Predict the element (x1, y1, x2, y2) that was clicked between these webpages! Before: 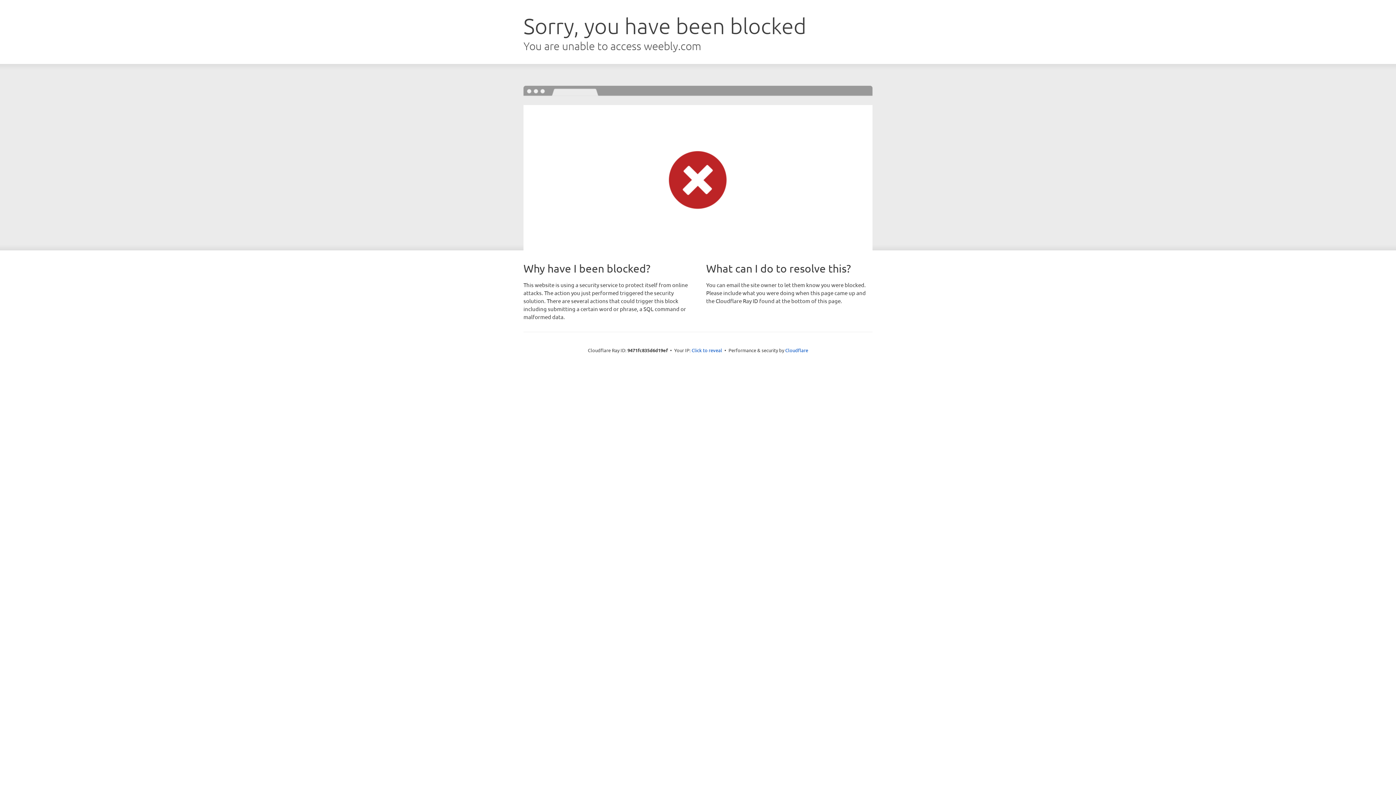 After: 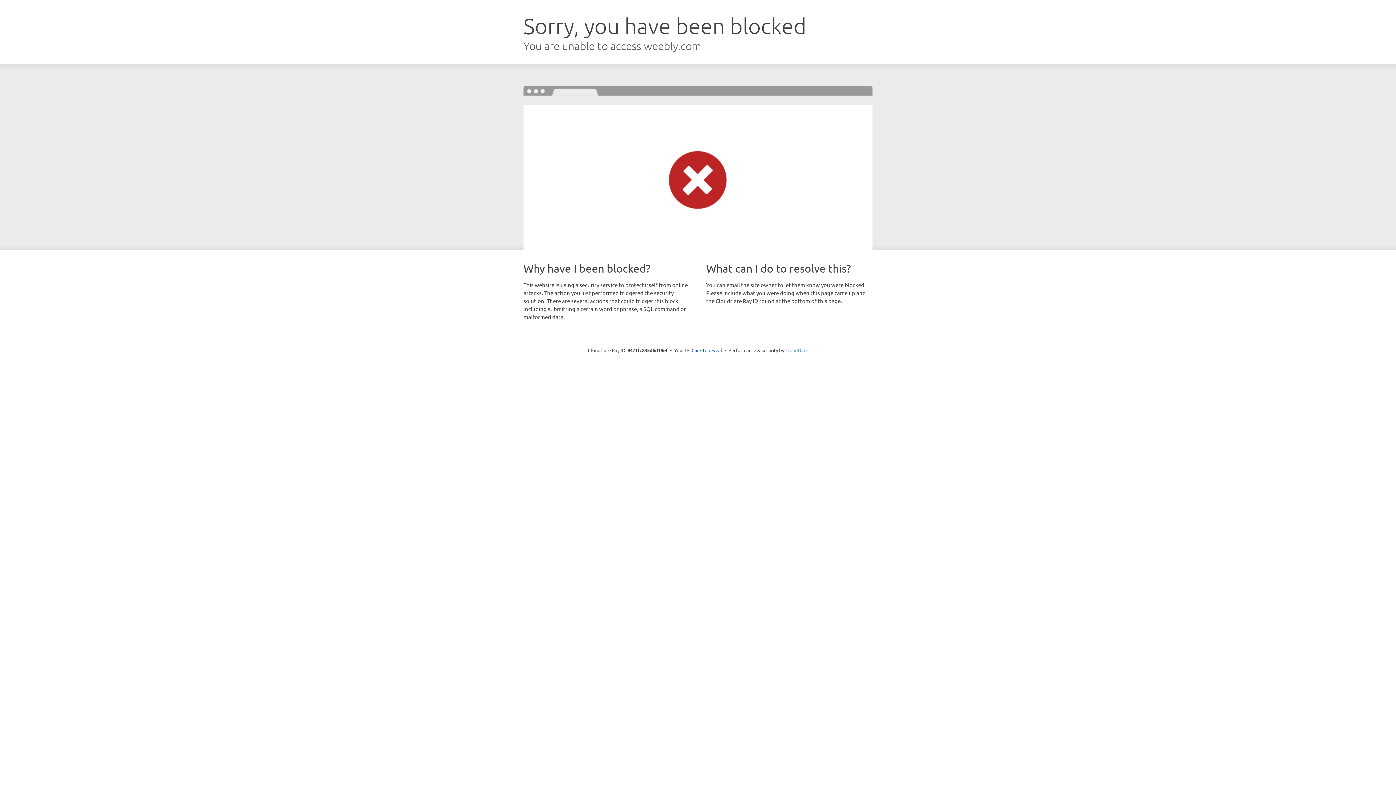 Action: label: Cloudflare bbox: (785, 347, 808, 353)